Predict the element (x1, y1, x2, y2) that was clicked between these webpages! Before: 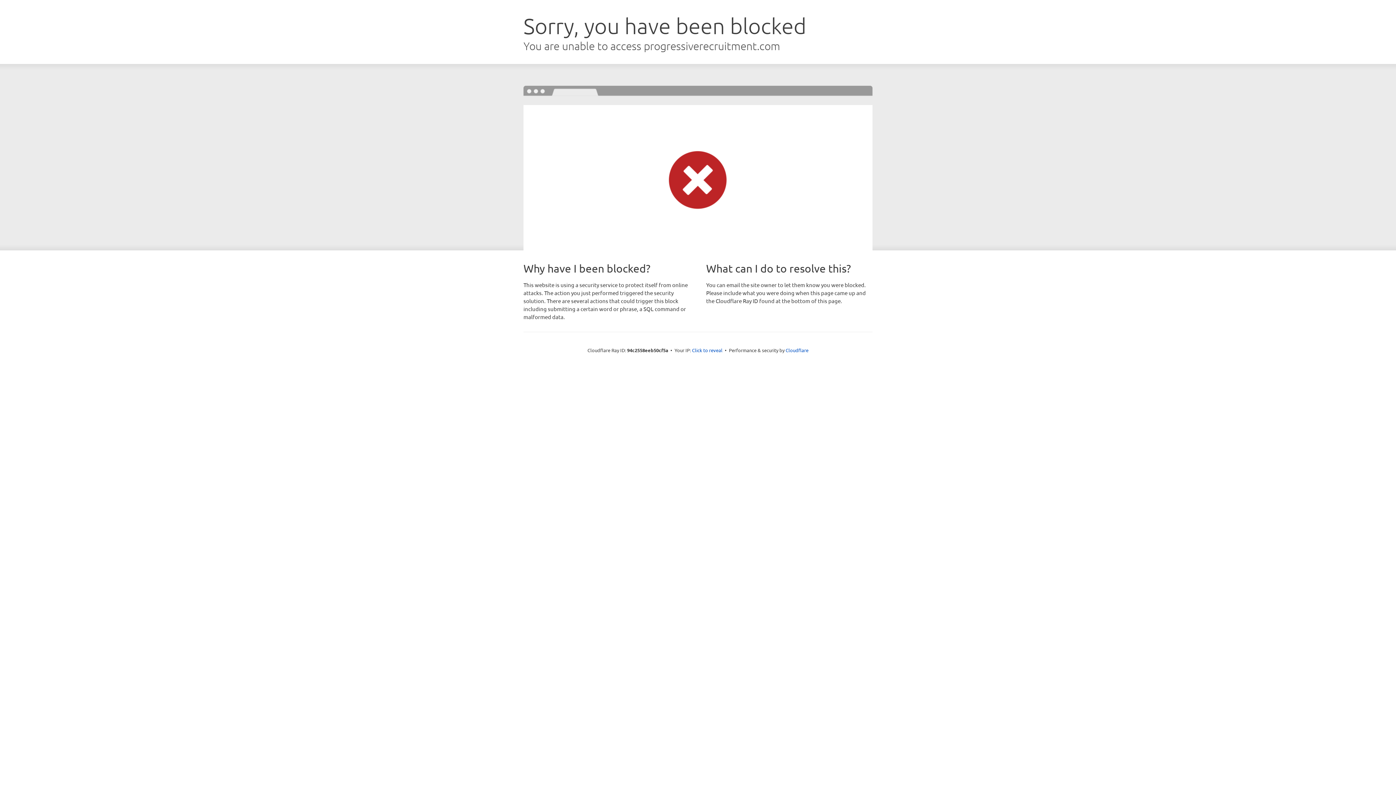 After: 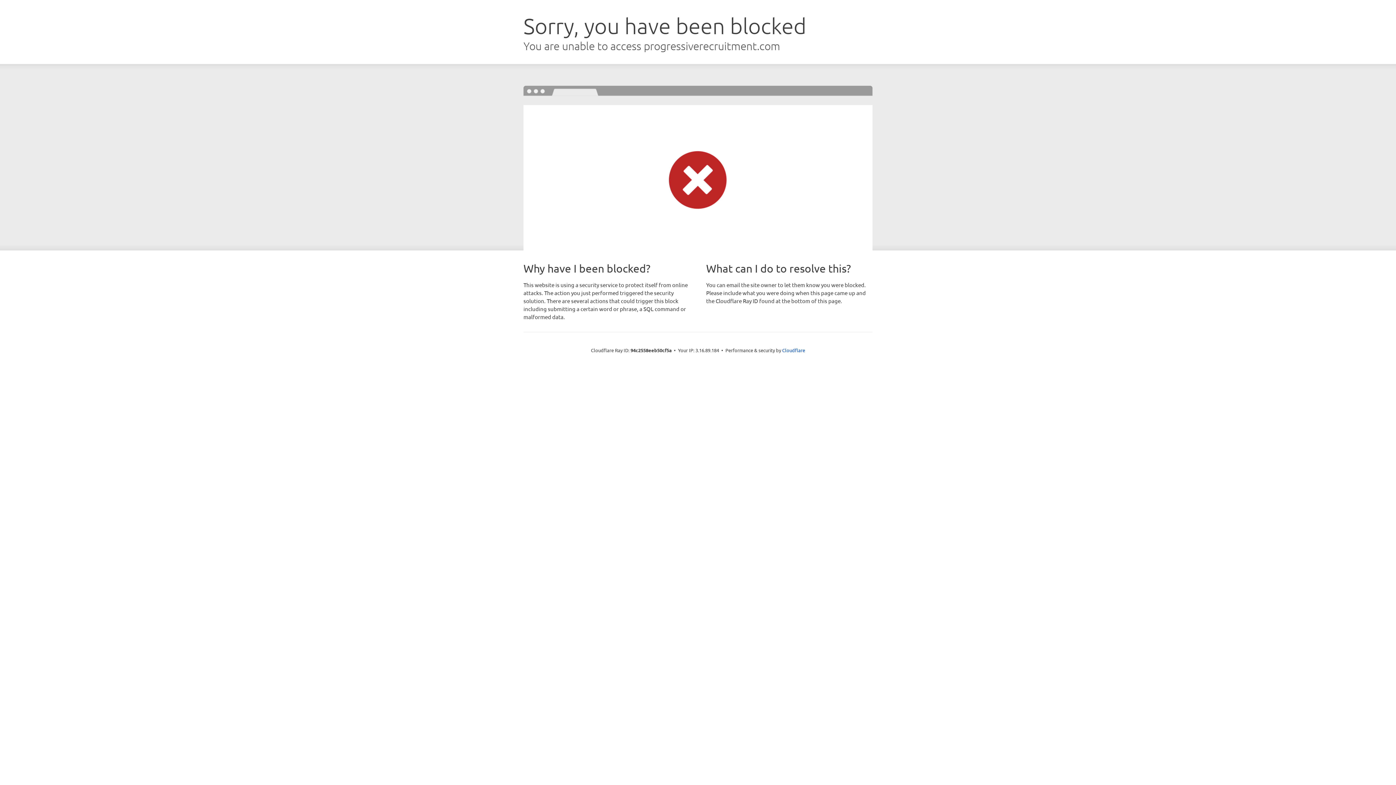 Action: label: Click to reveal bbox: (692, 346, 722, 353)